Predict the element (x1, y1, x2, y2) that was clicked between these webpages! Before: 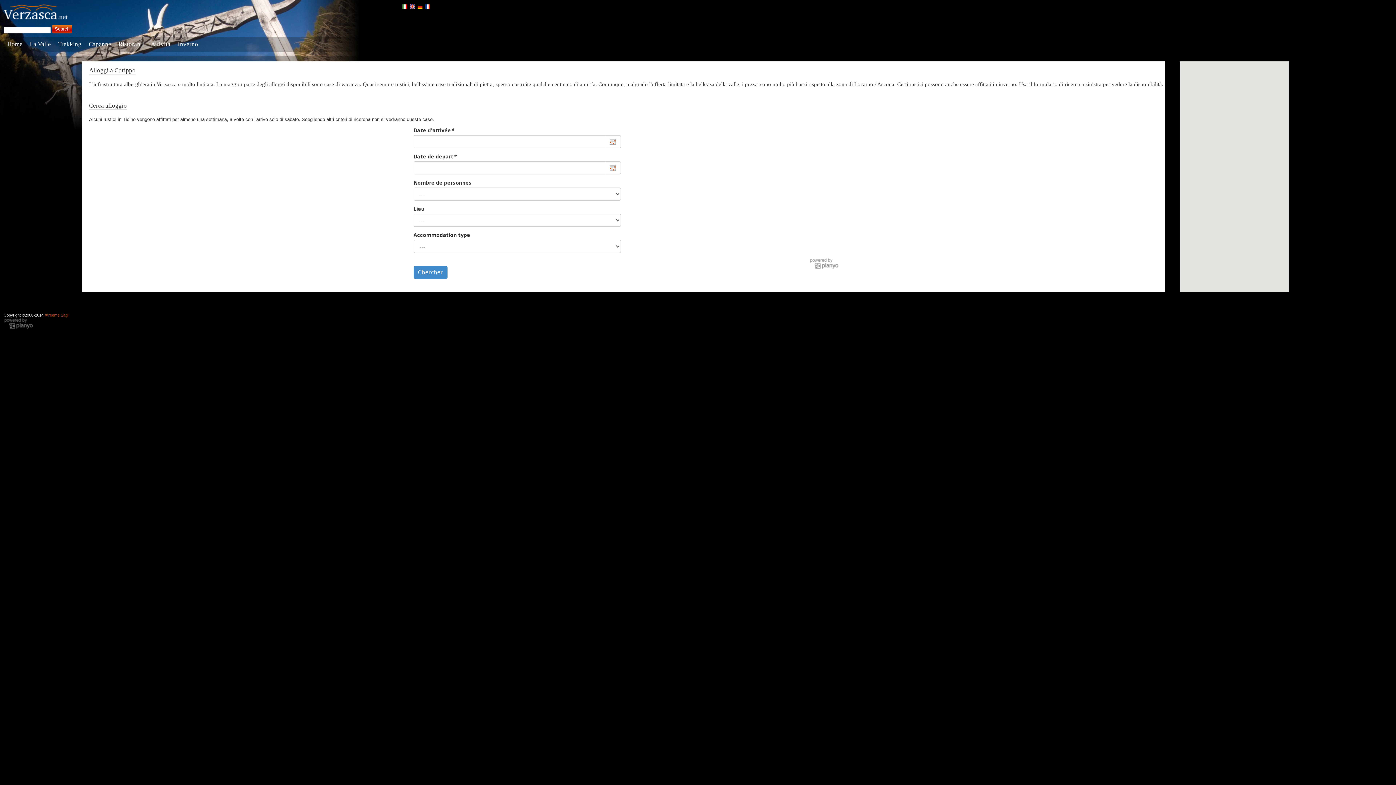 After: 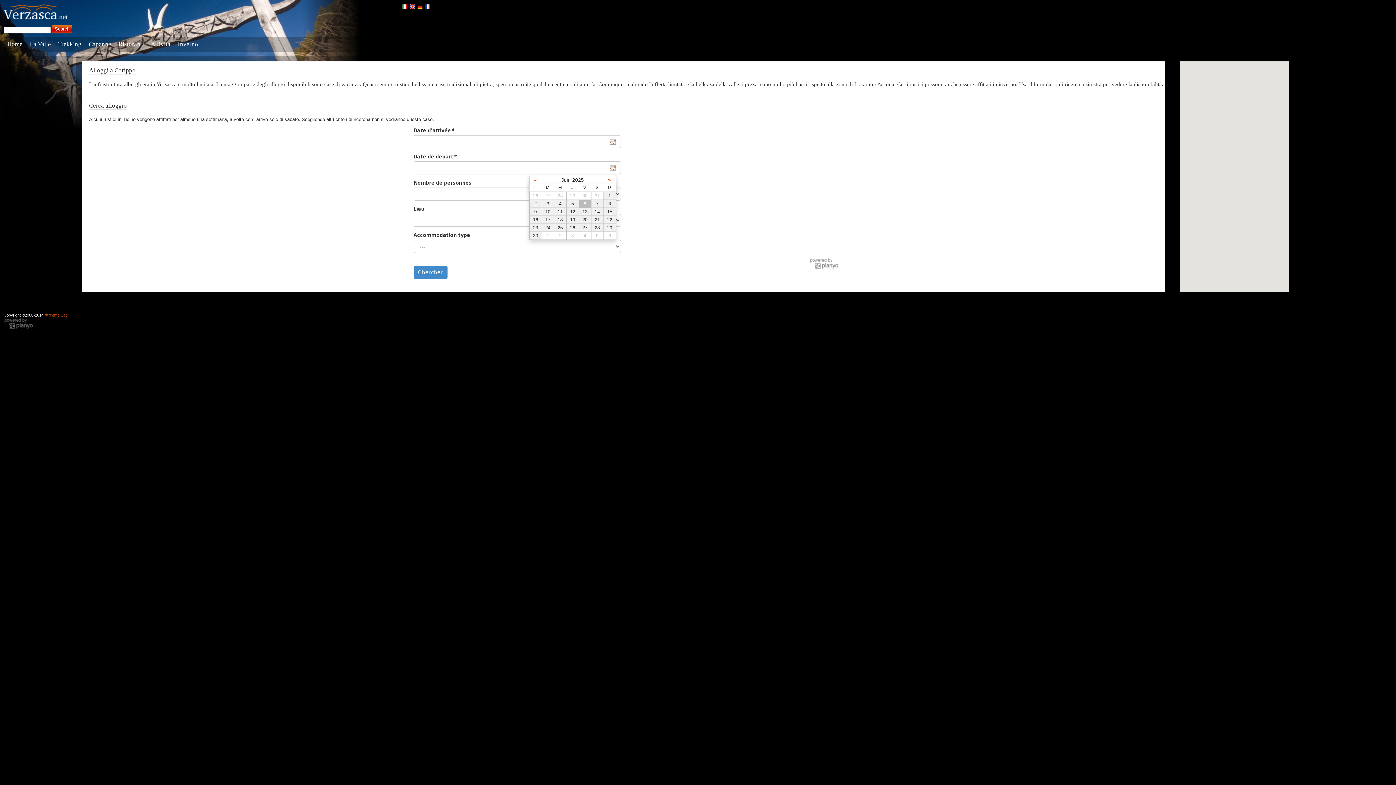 Action: bbox: (609, 165, 616, 170) label:  